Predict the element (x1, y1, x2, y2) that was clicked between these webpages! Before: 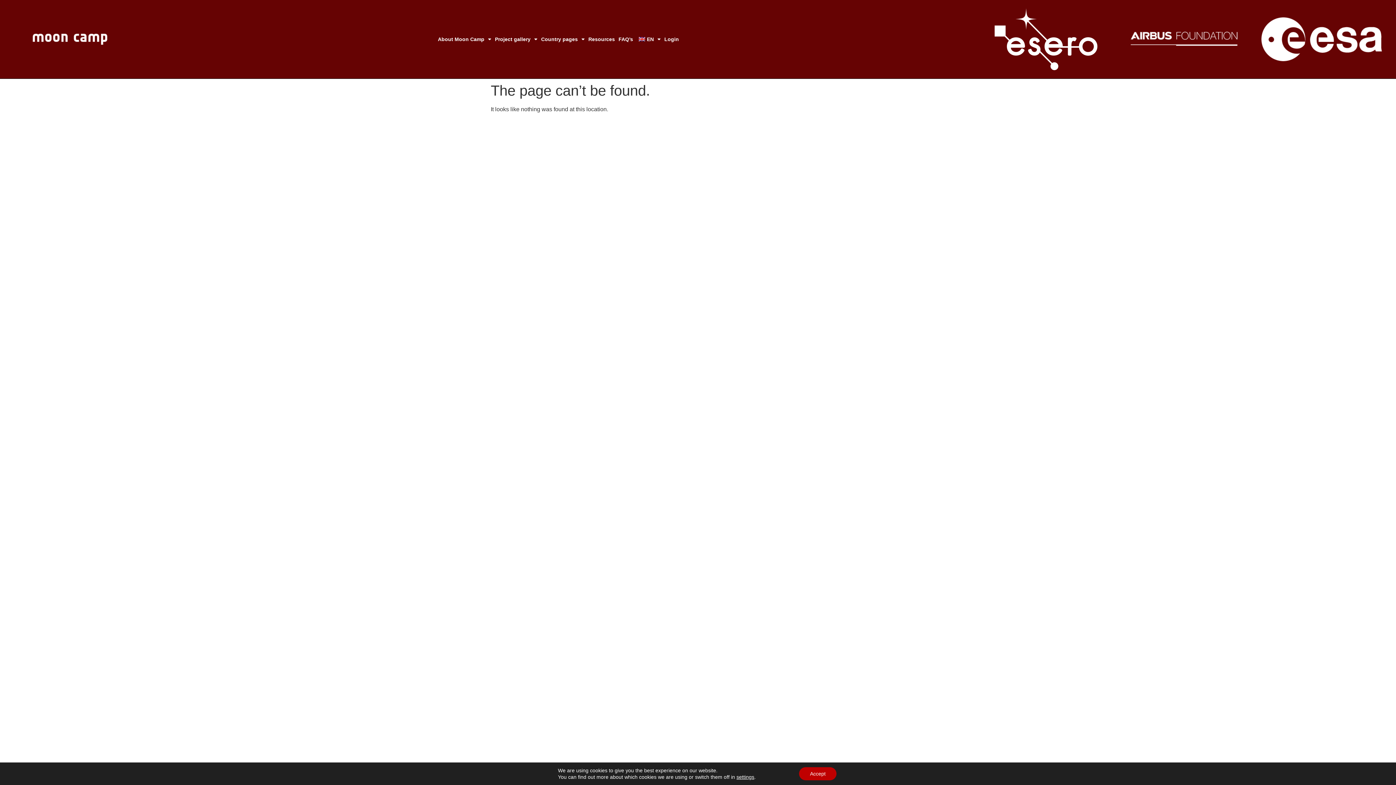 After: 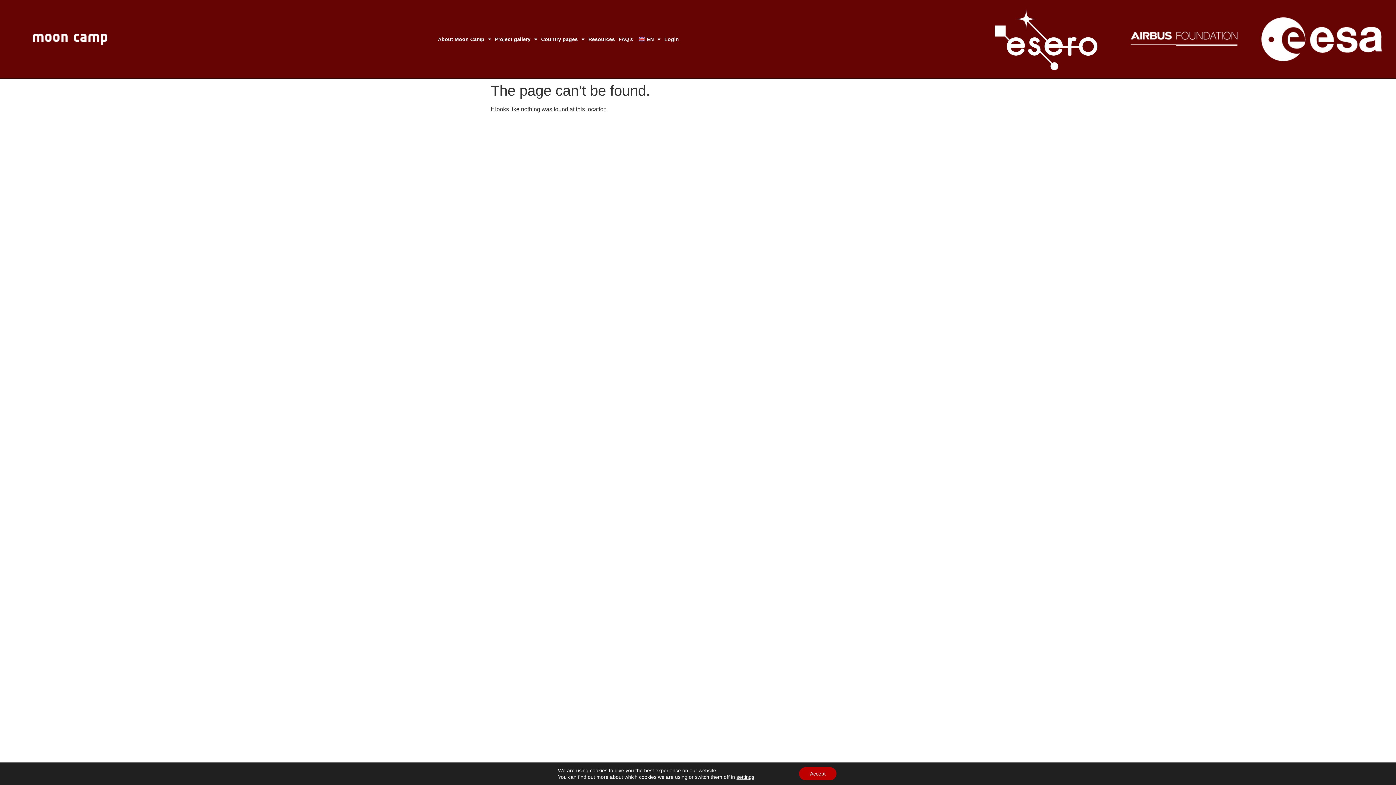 Action: bbox: (984, 8, 1108, 70)